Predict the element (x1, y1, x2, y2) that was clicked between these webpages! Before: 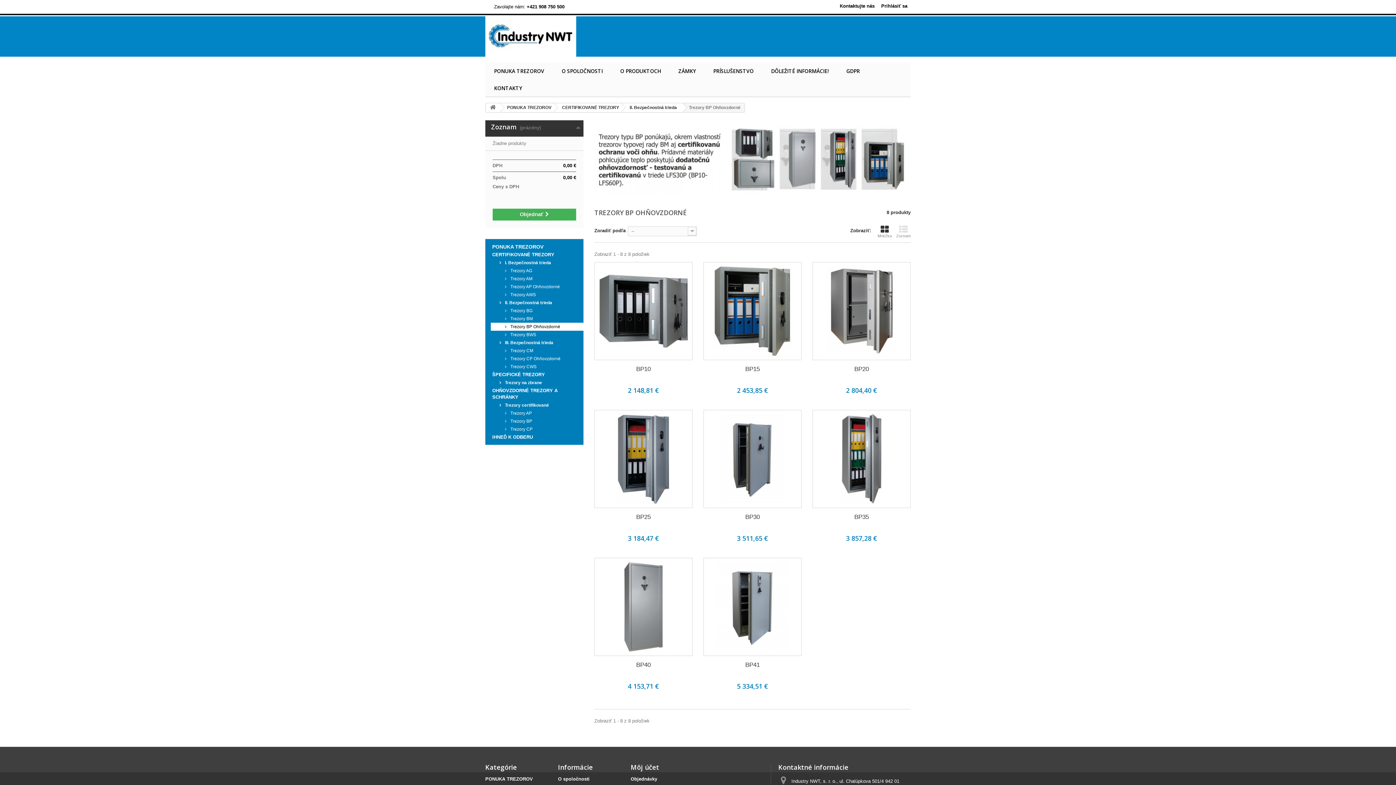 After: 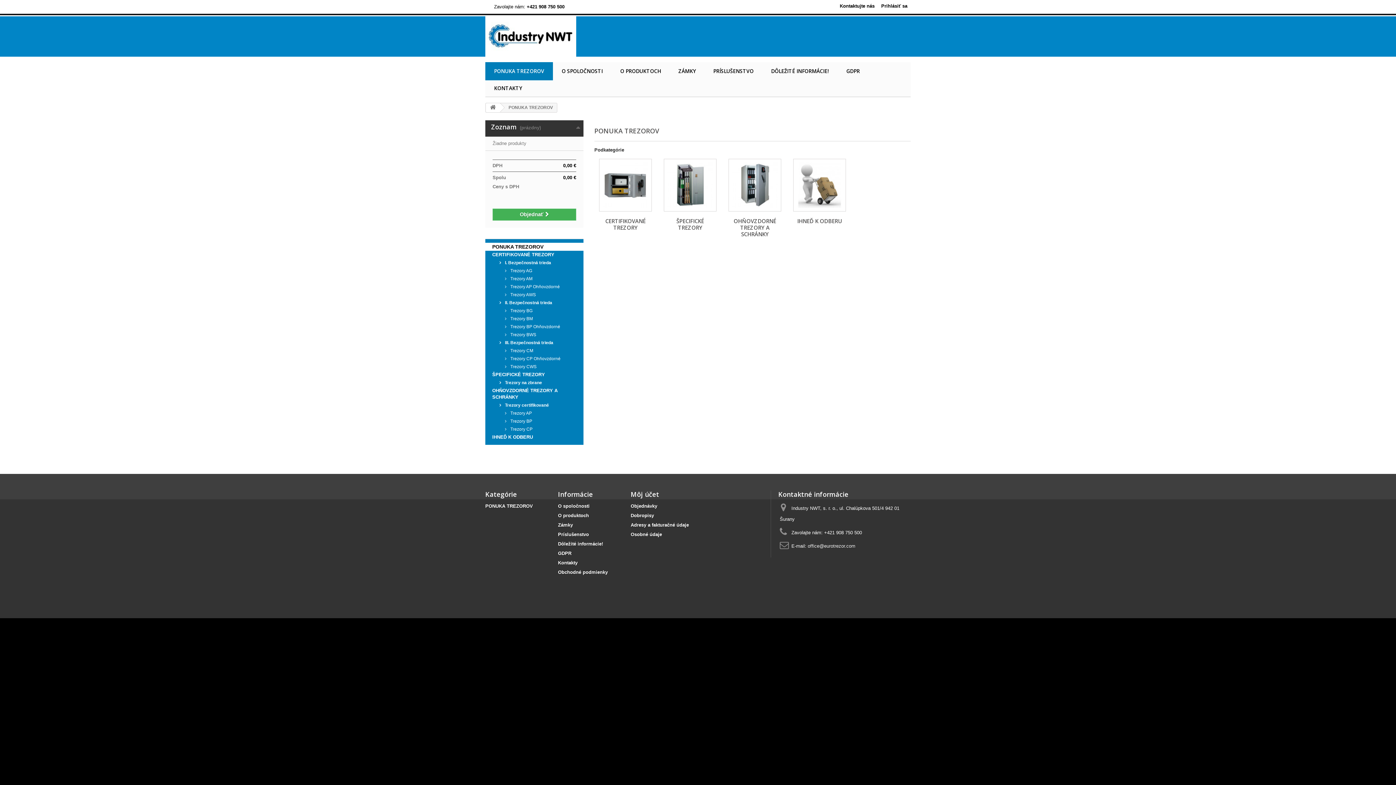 Action: bbox: (485, 776, 533, 782) label: PONUKA TREZOROV